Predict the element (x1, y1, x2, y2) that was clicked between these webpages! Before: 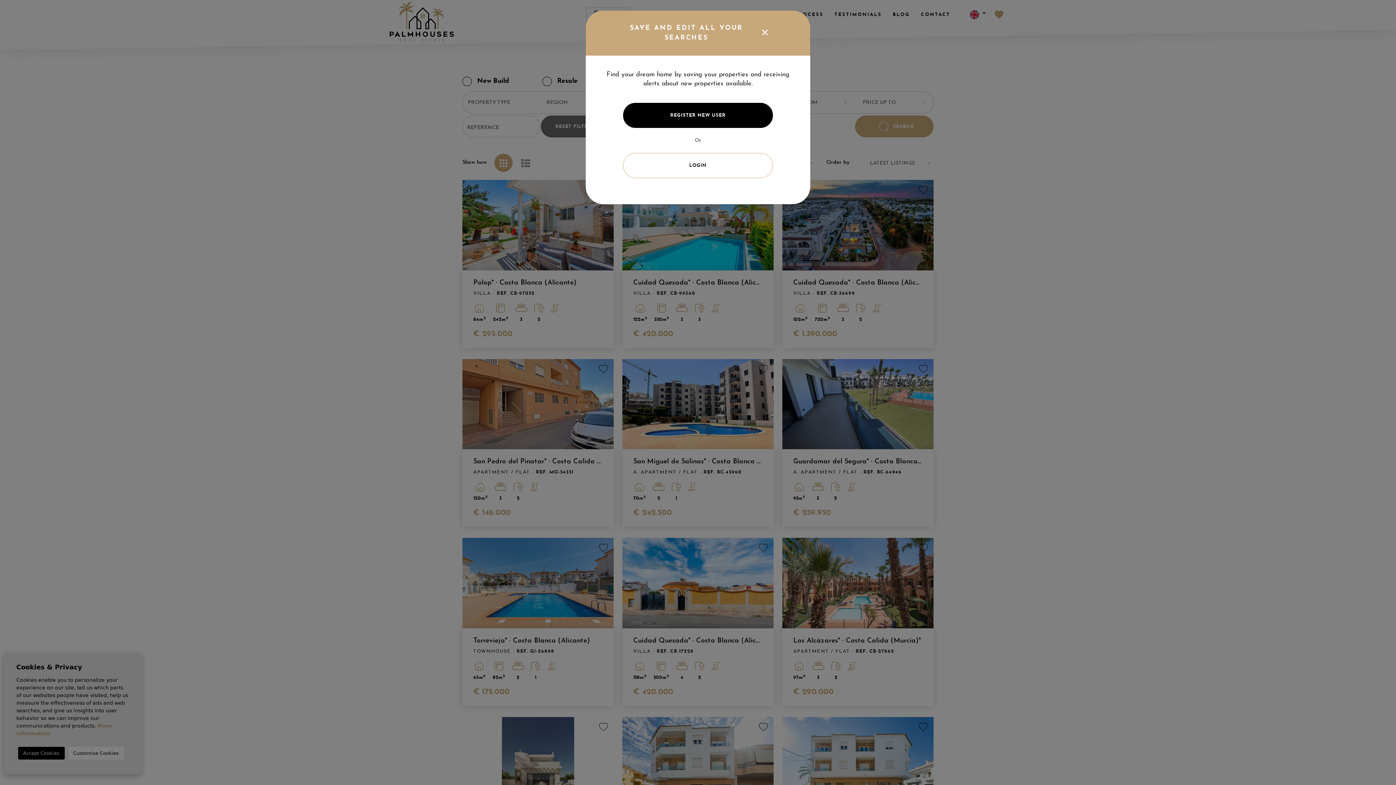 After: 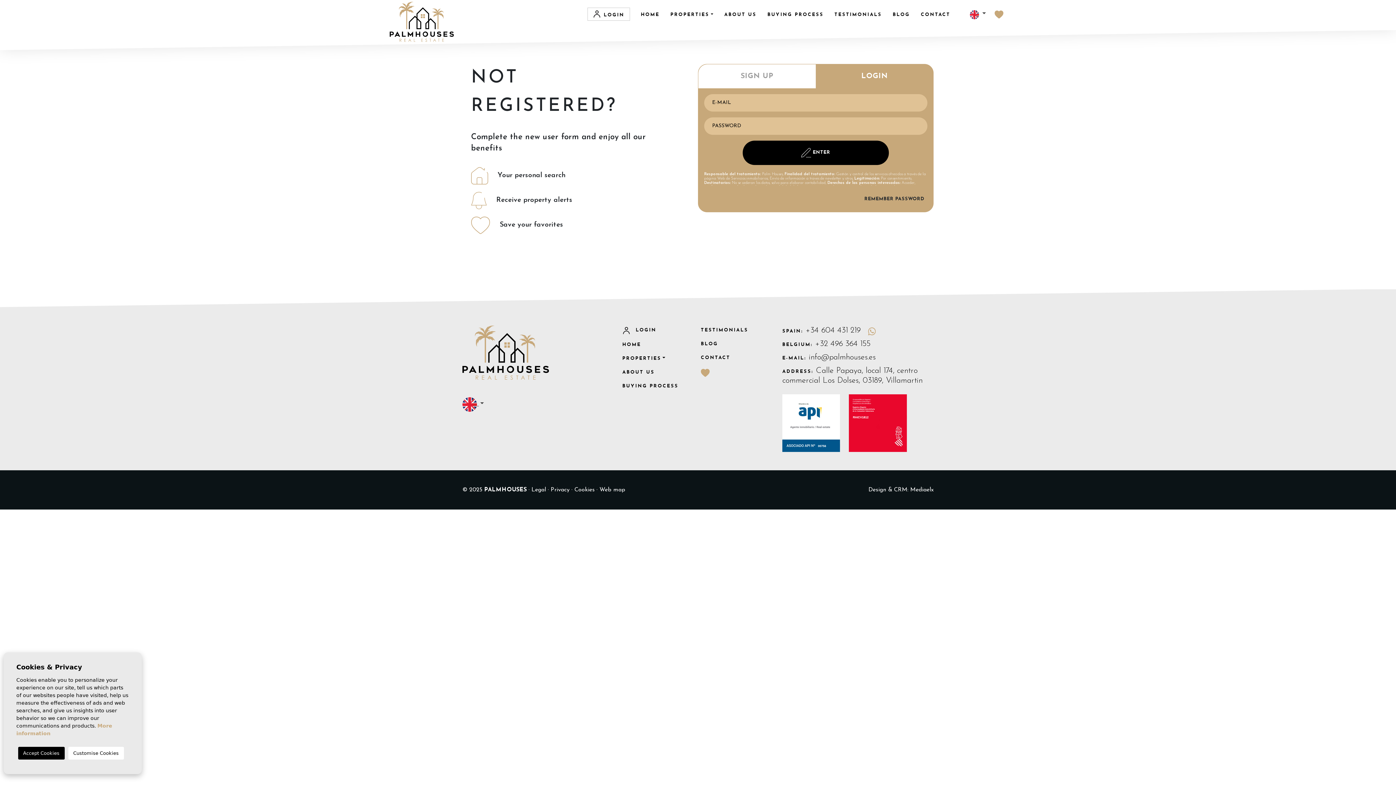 Action: label: LOGIN bbox: (623, 153, 773, 178)